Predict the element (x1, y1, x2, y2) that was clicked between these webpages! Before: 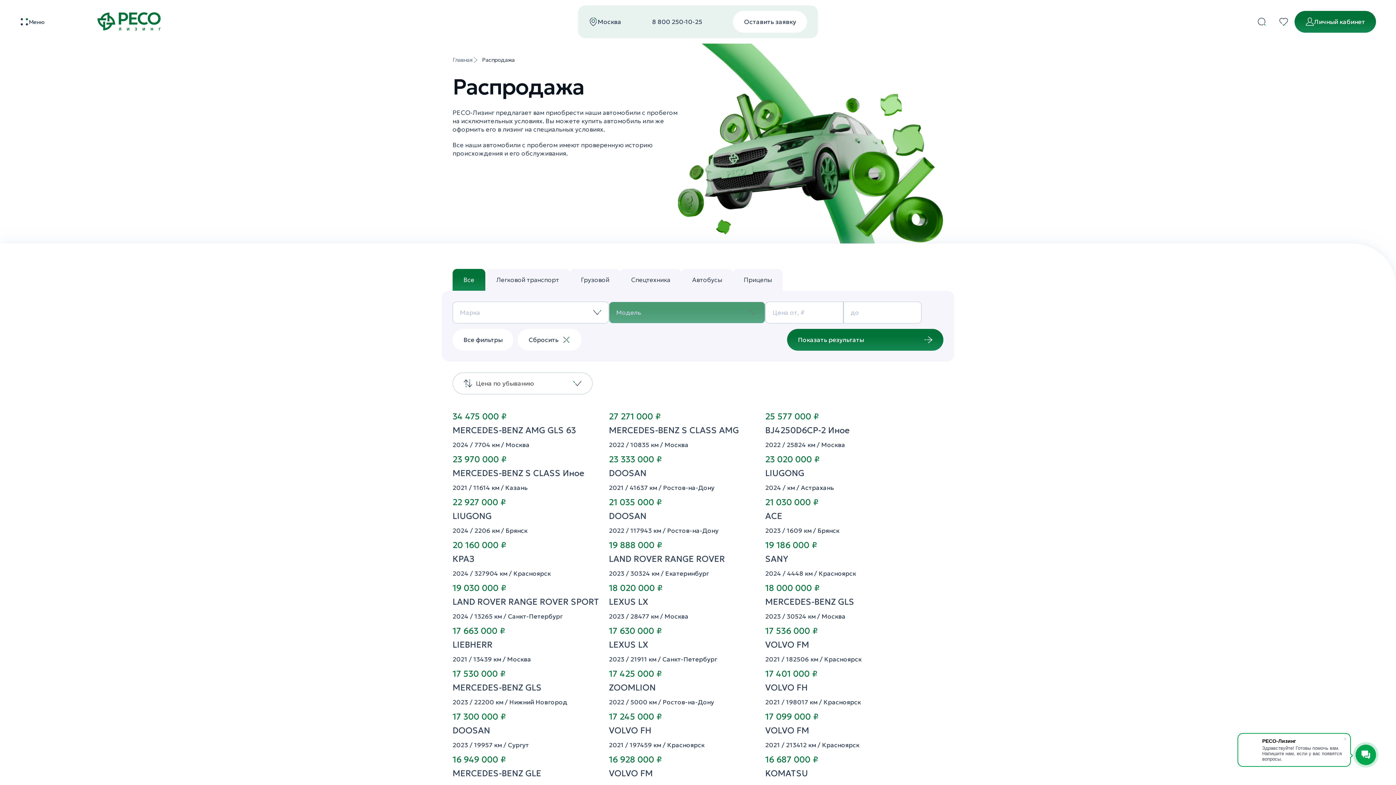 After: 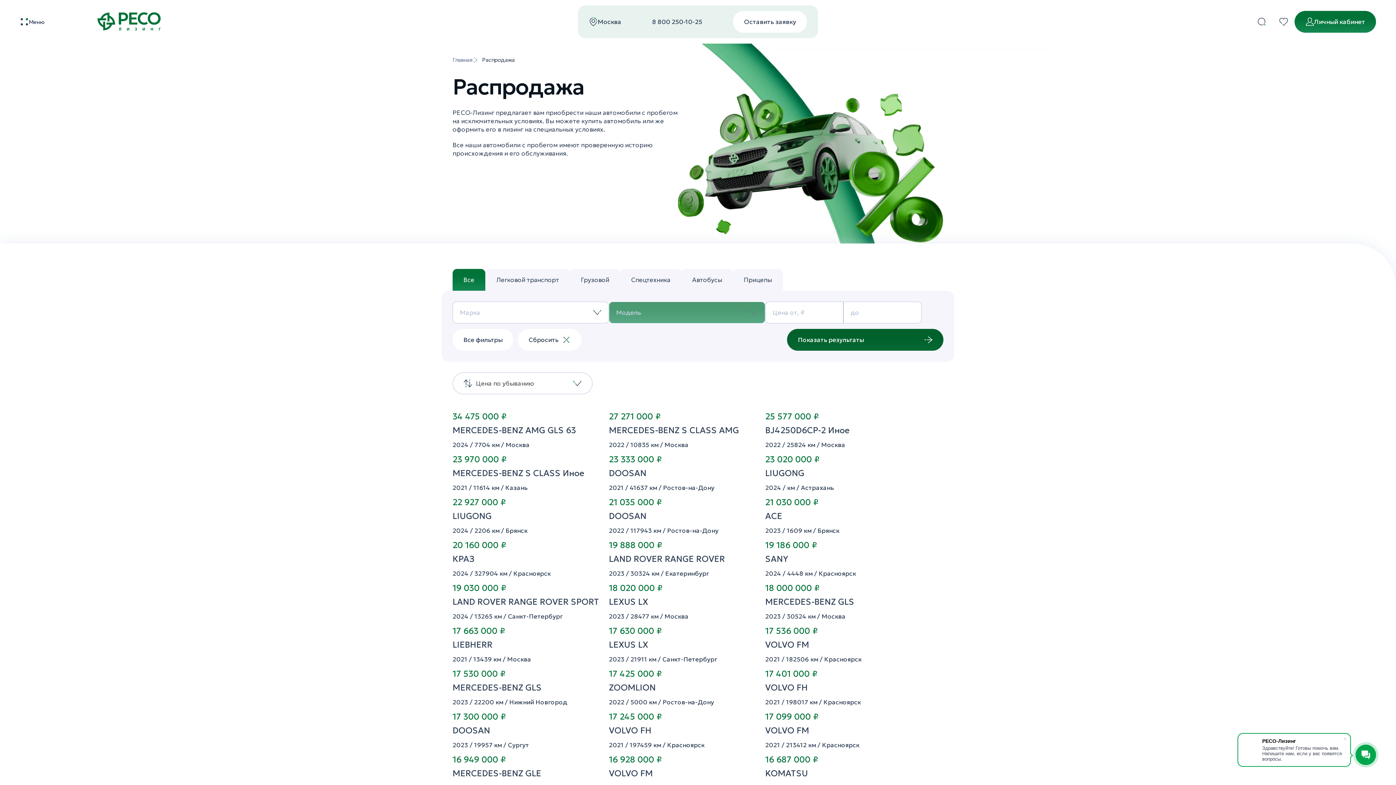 Action: label: Показать результаты bbox: (787, 329, 943, 350)